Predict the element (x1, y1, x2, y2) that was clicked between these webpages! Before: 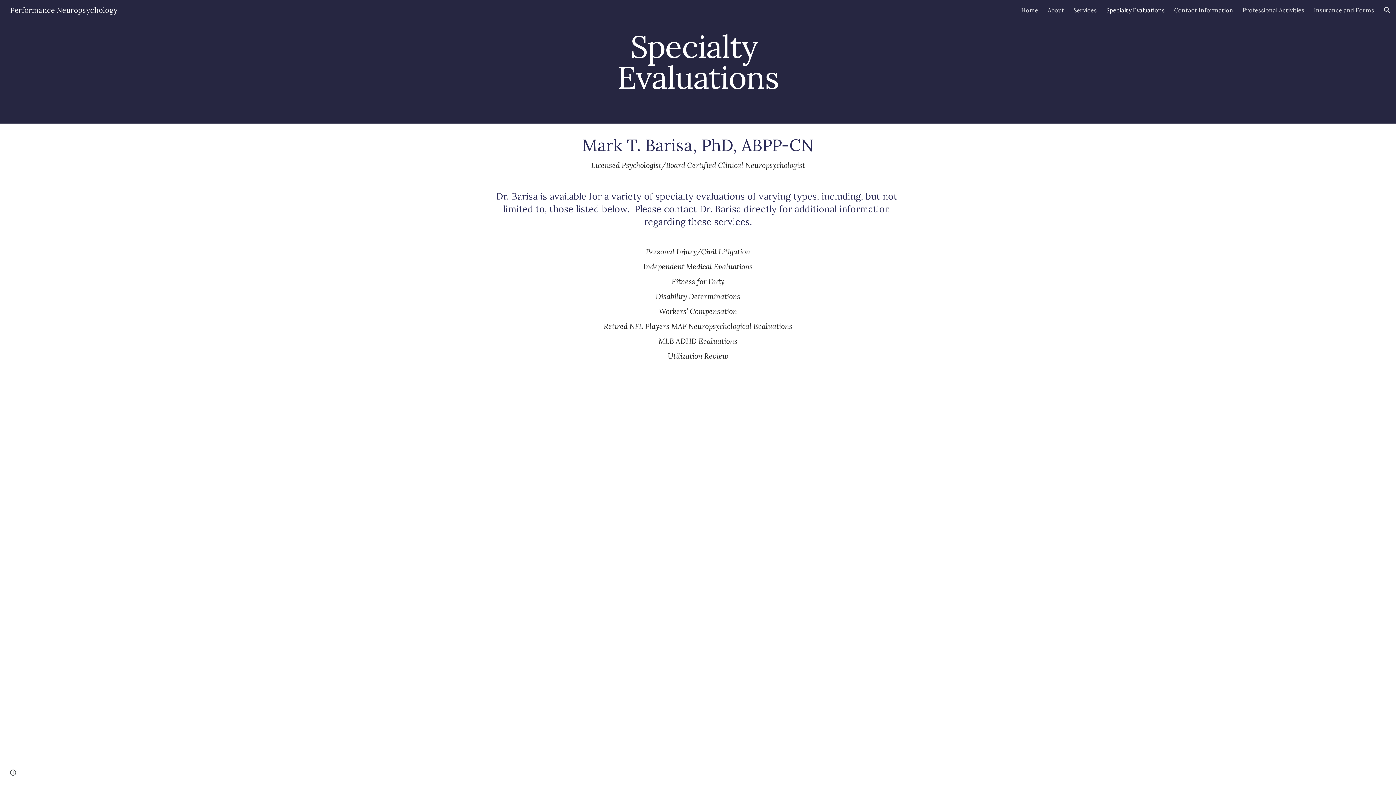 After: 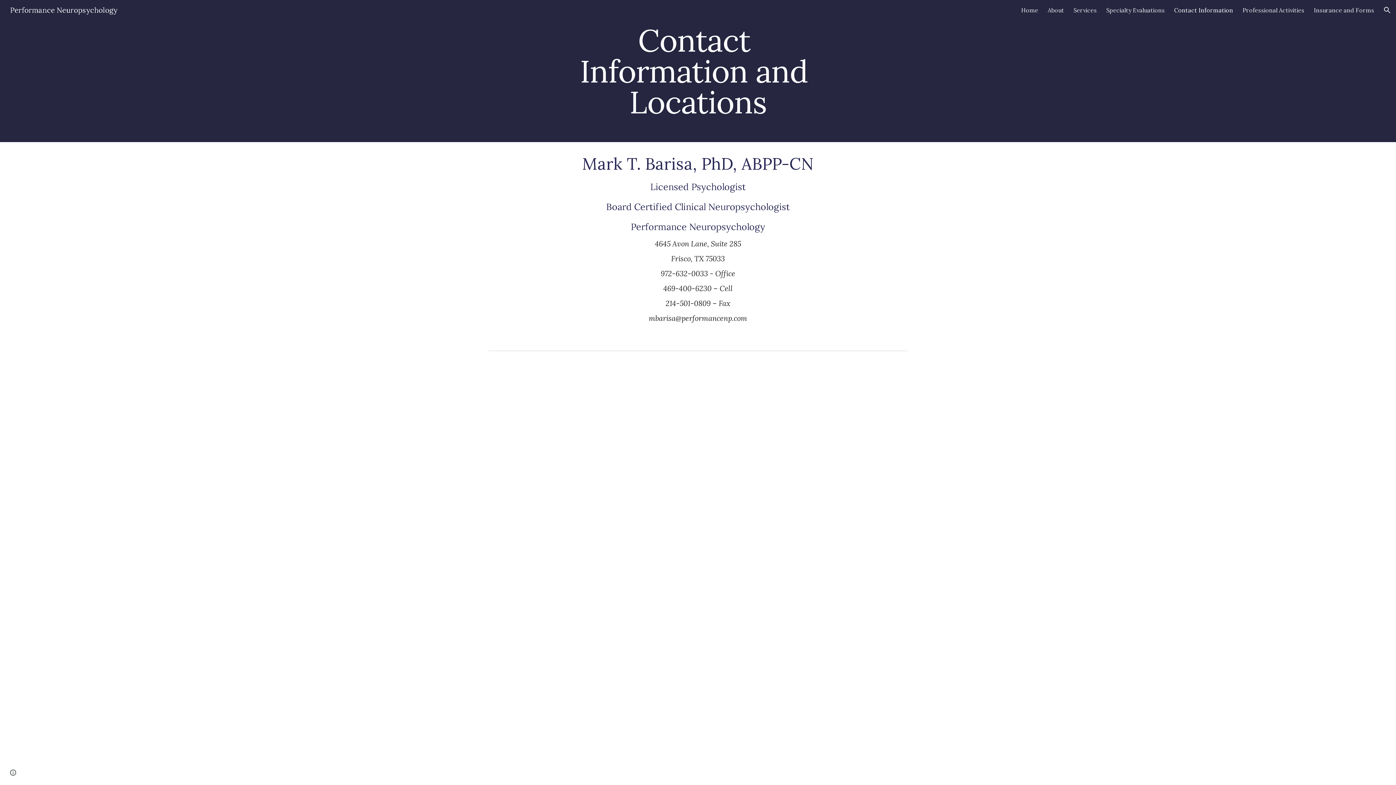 Action: bbox: (1174, 6, 1233, 13) label: Contact Information